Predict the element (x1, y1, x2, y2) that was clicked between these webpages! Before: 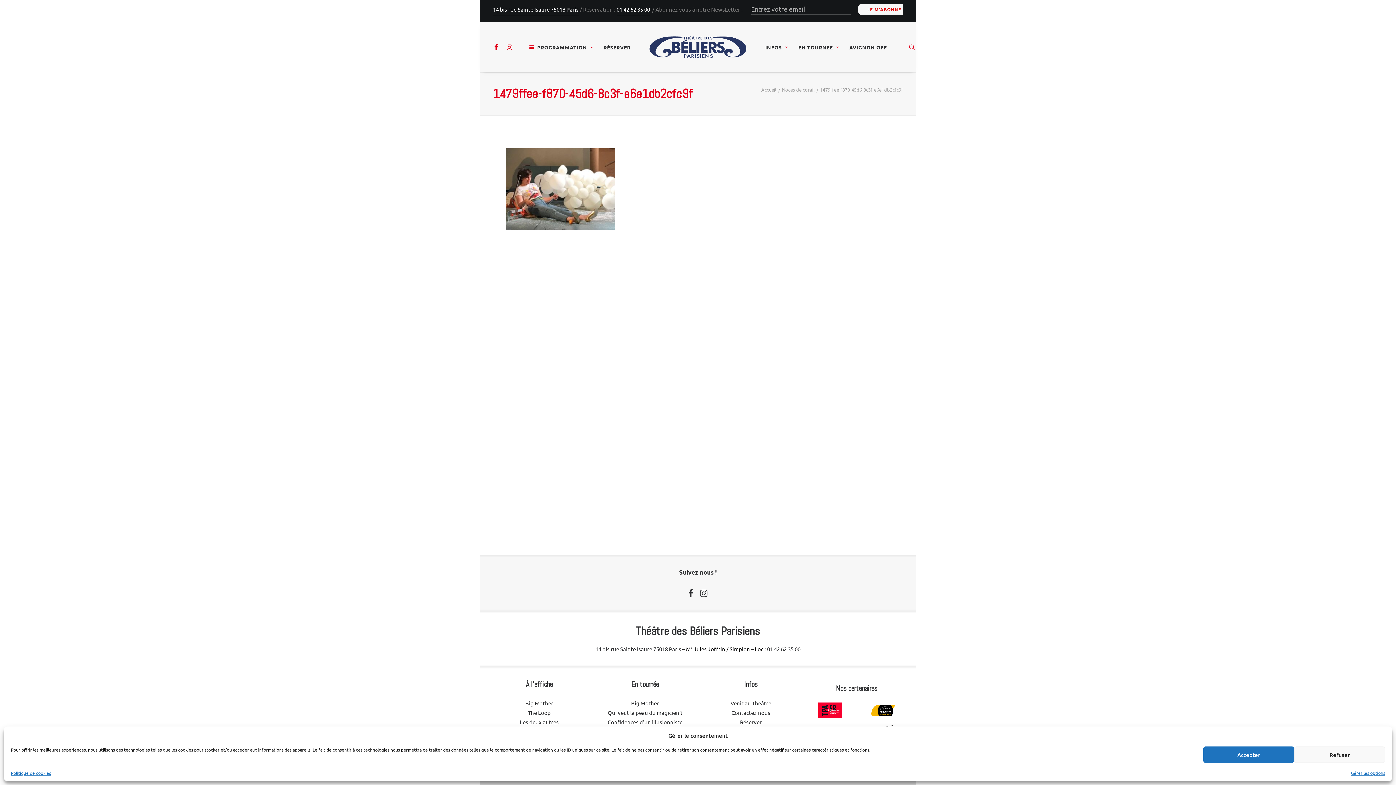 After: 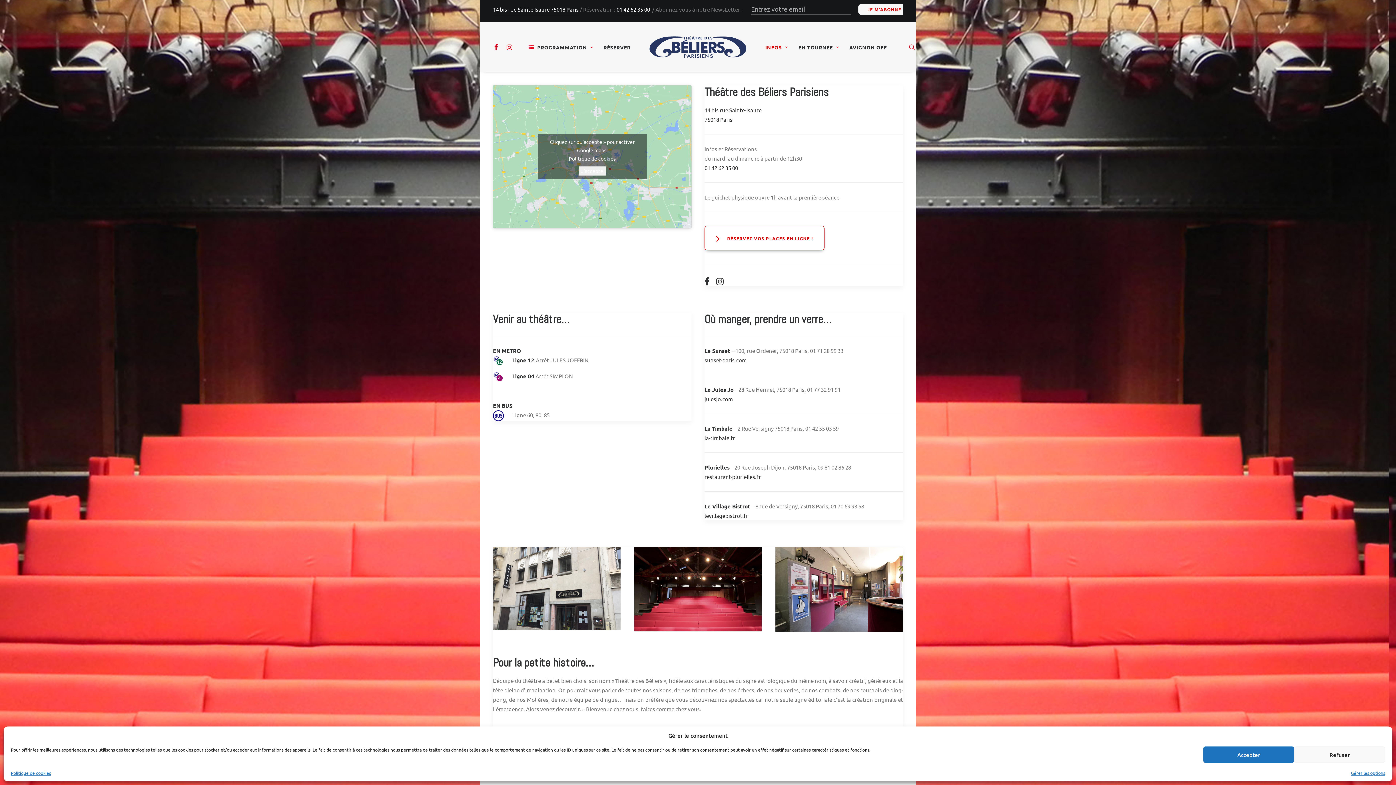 Action: bbox: (730, 700, 771, 706) label: Venir au Théâtre